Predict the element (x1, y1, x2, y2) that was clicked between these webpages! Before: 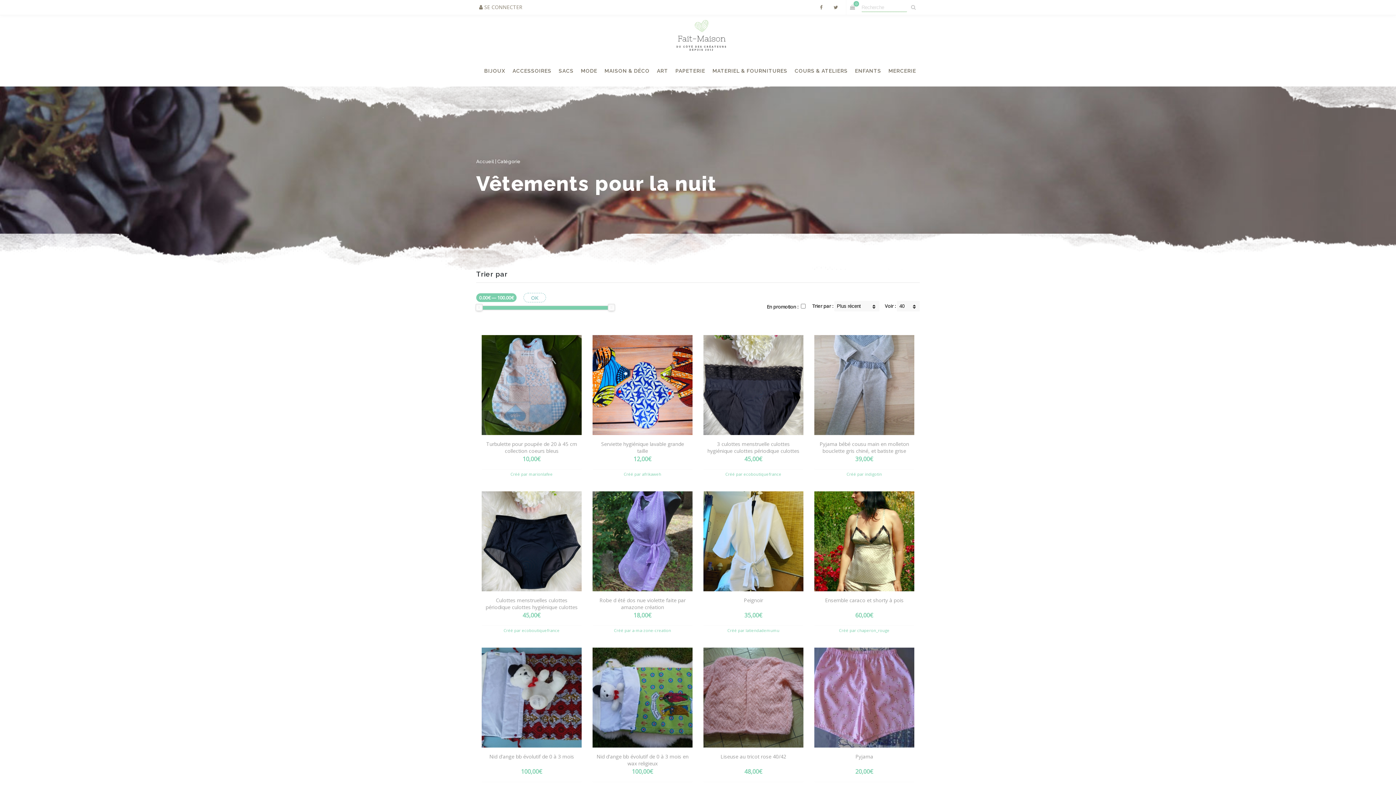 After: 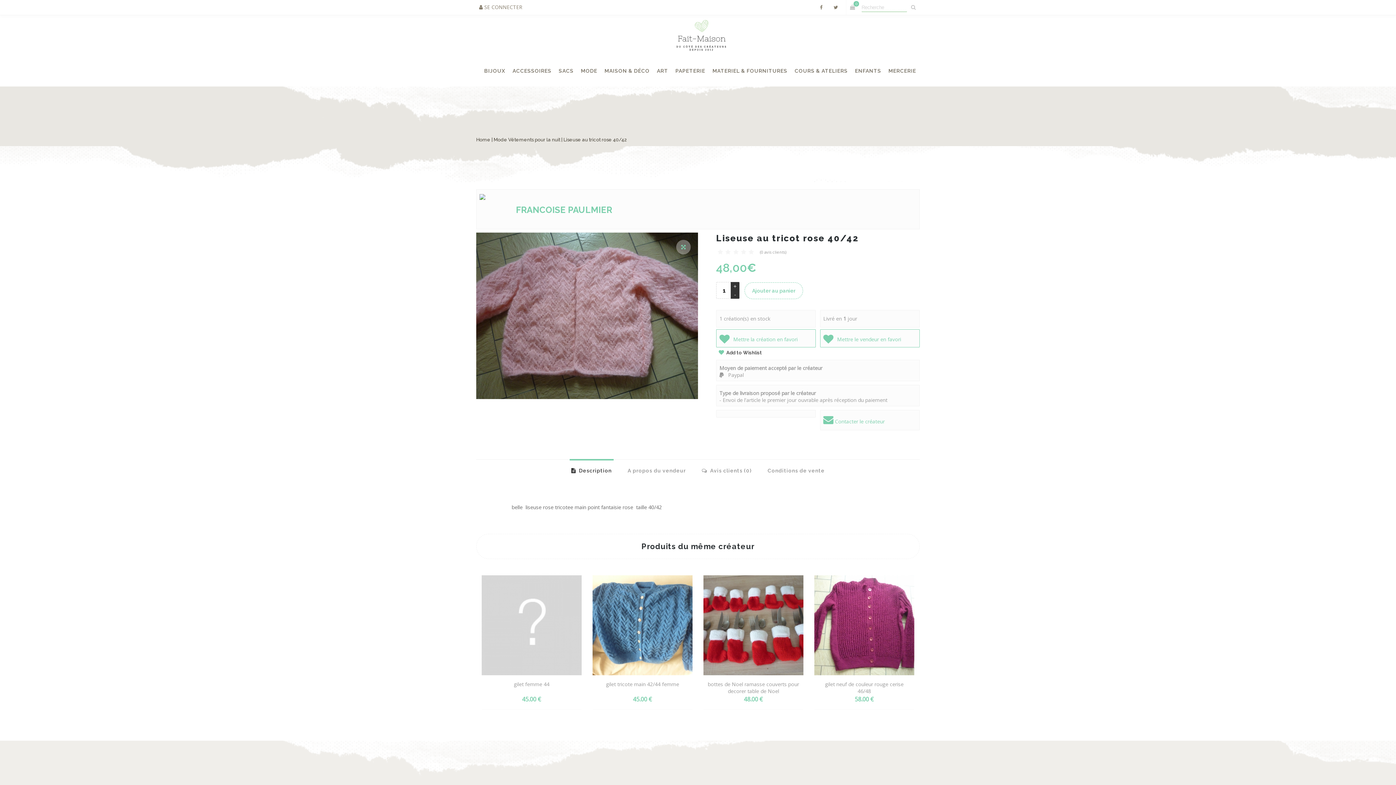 Action: bbox: (707, 753, 800, 768) label: Liseuse au tricot rose 40/42